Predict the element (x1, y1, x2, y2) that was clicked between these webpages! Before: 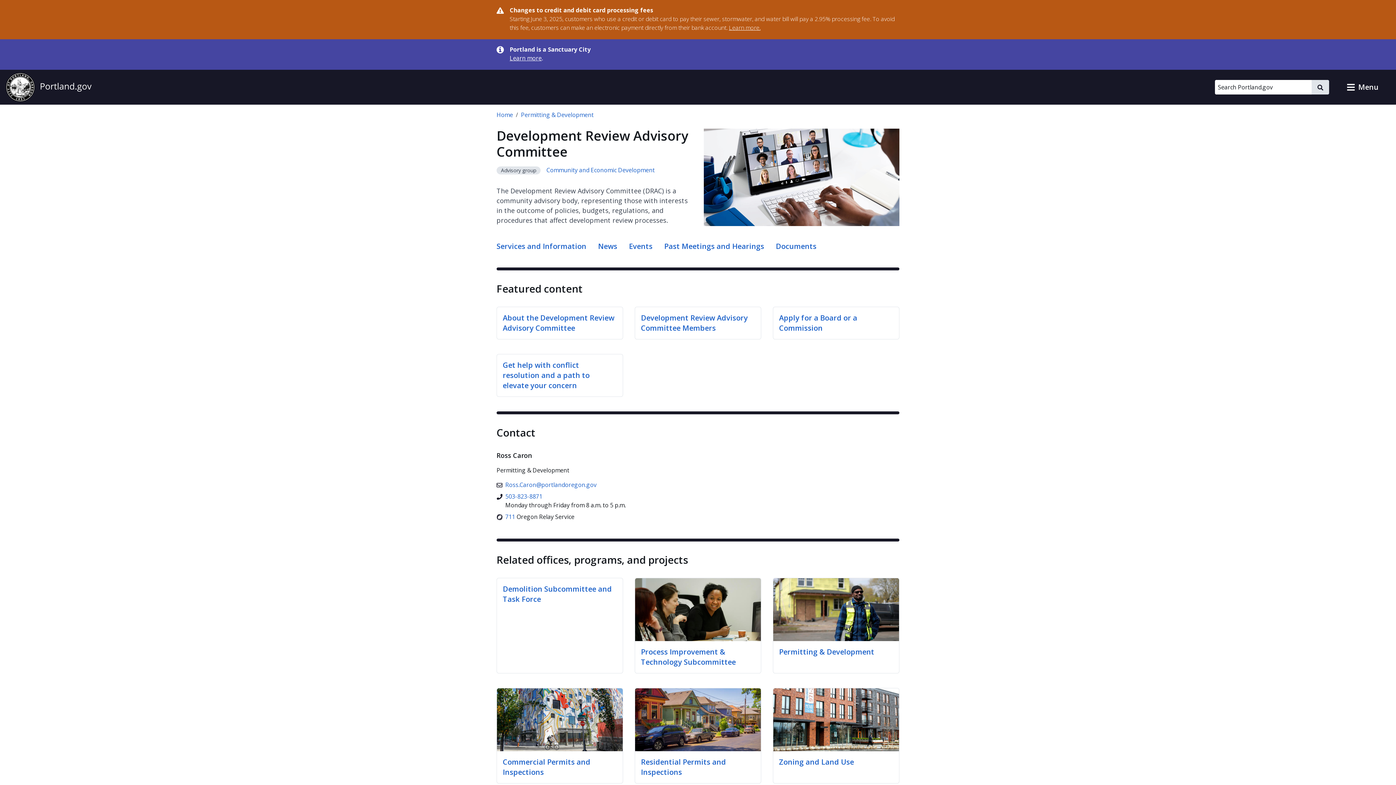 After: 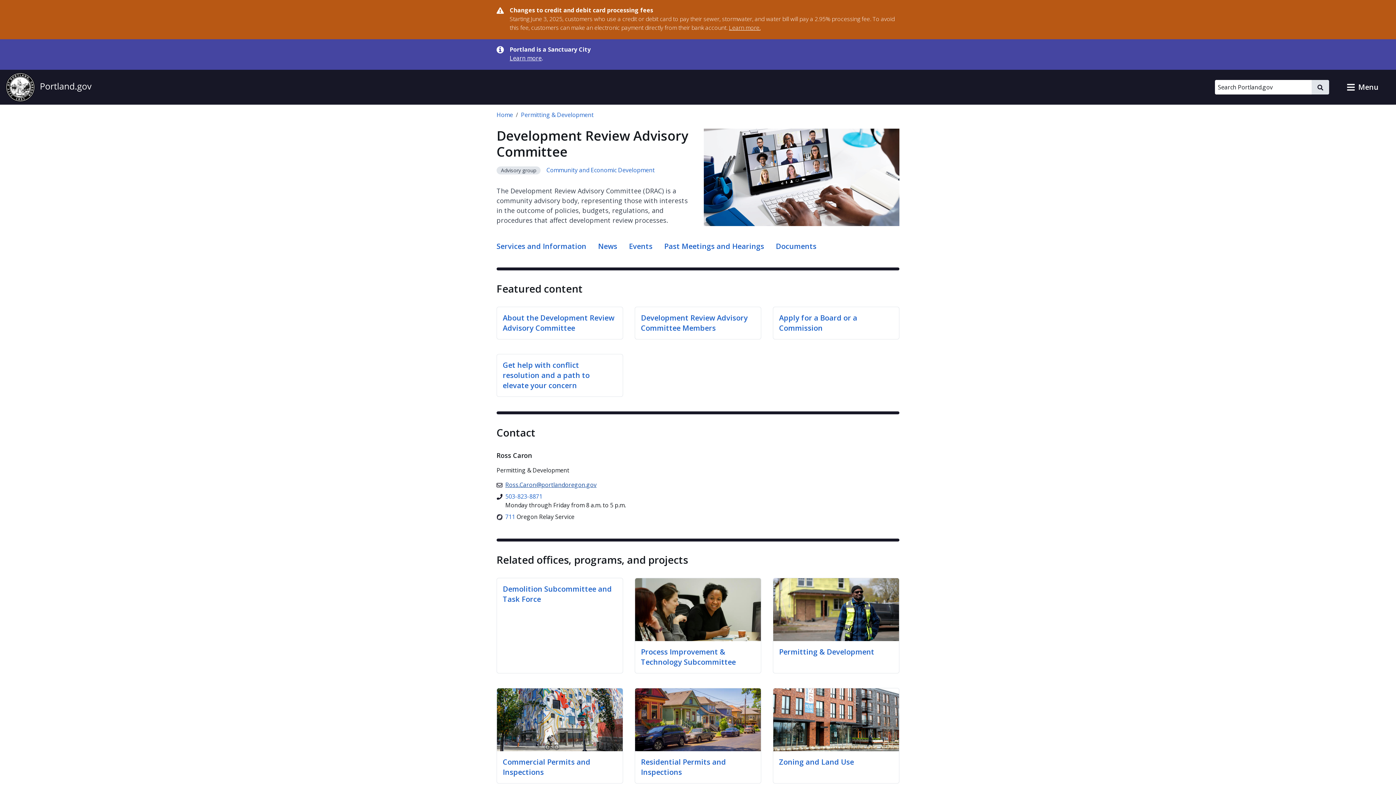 Action: bbox: (496, 480, 596, 489) label: Ross.Caron@portlandoregon.gov